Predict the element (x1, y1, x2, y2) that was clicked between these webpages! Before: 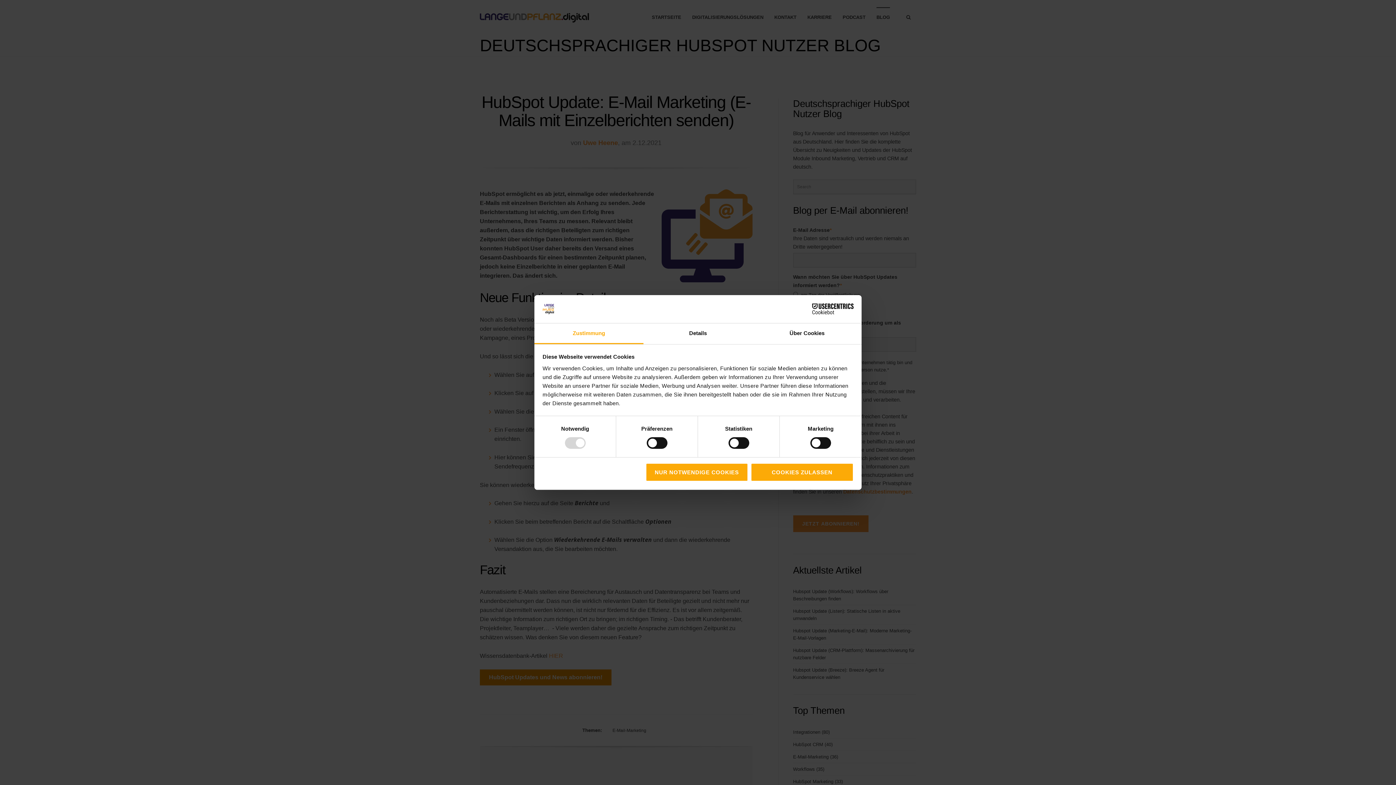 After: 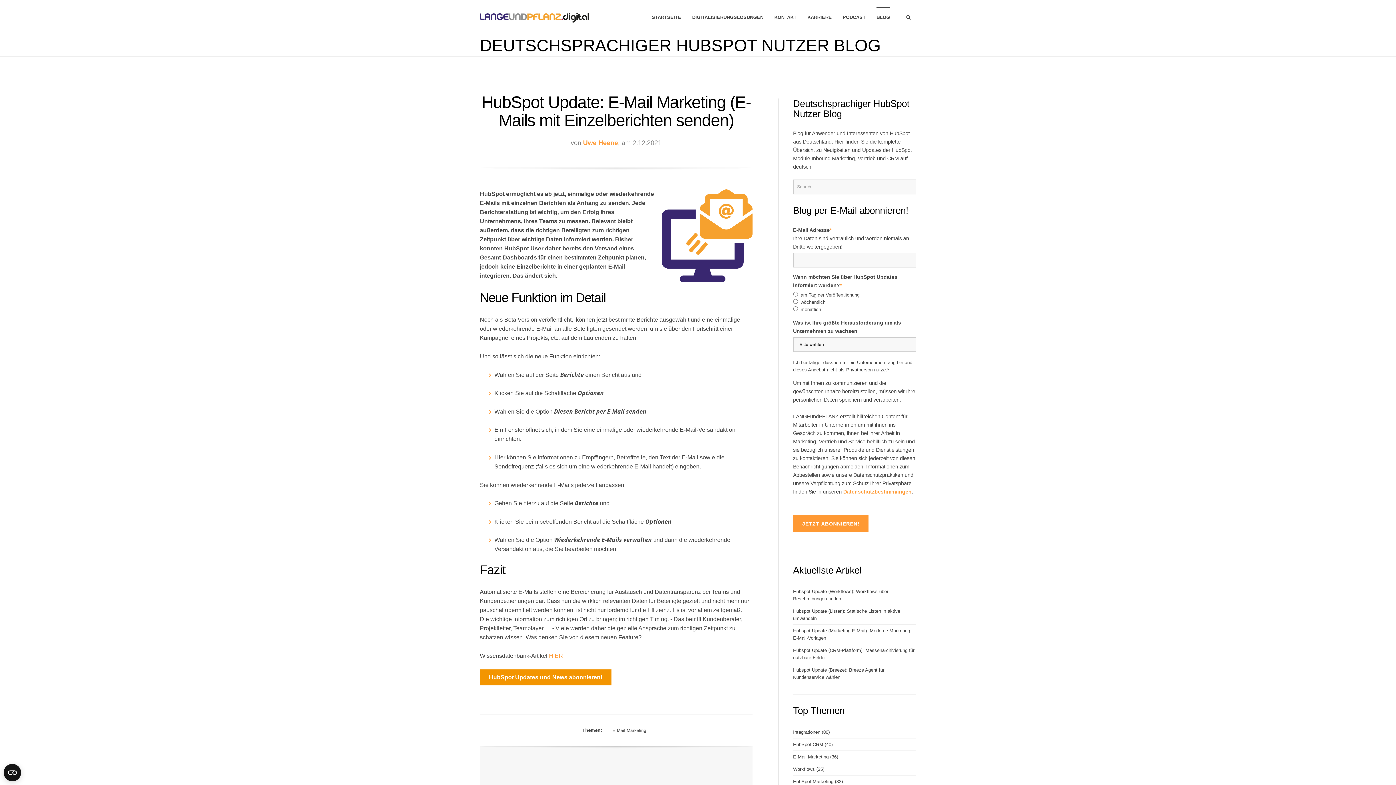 Action: label: COOKIES ZULASSEN bbox: (751, 463, 853, 481)